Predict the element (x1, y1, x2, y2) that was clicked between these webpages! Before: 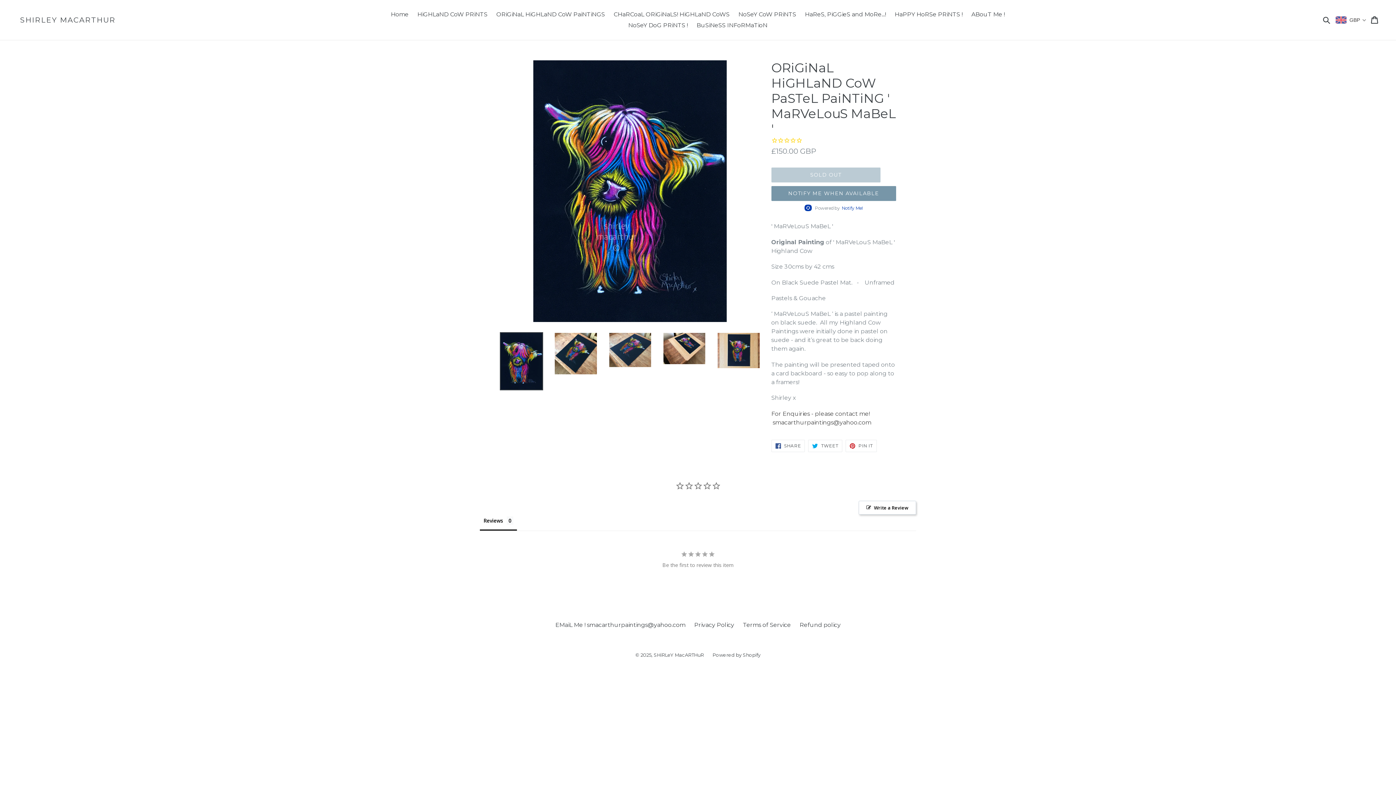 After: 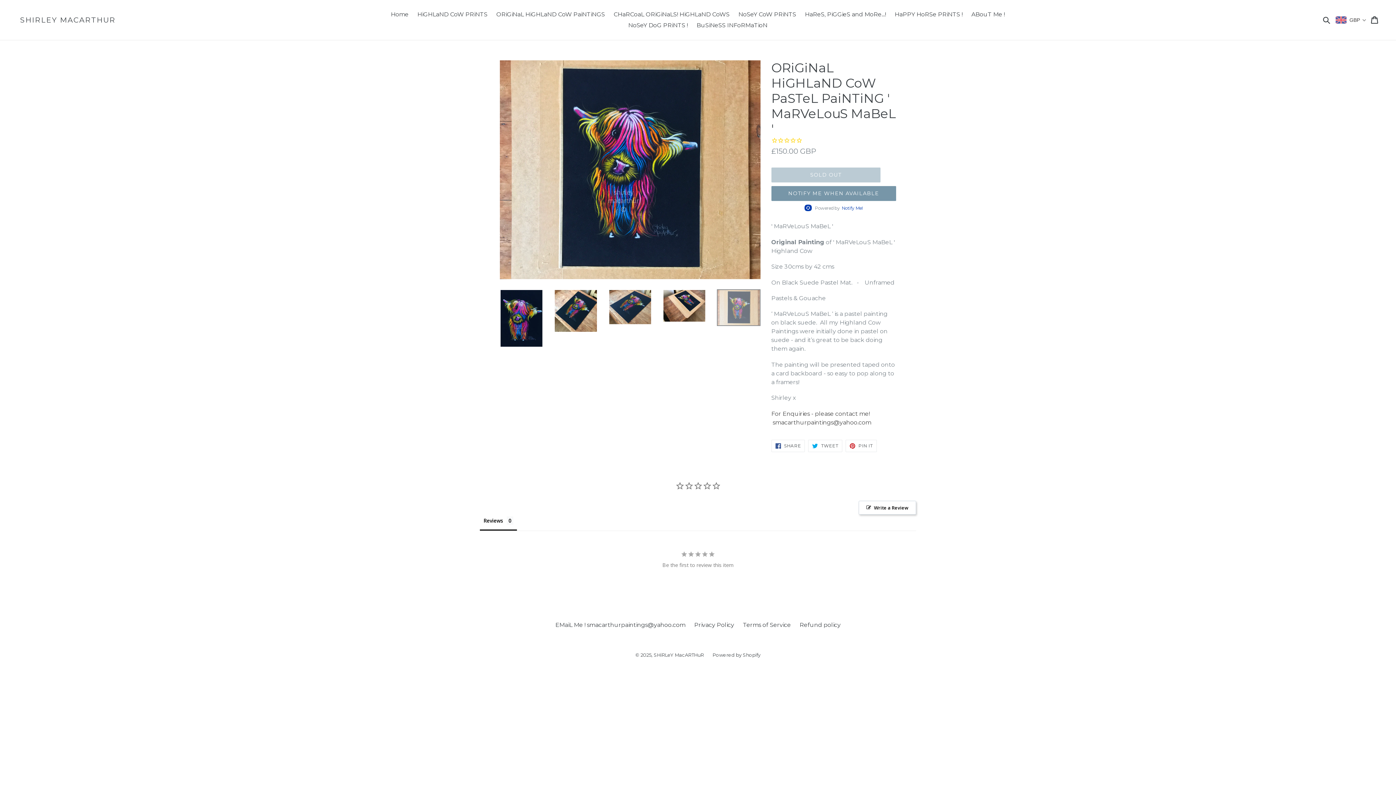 Action: bbox: (717, 332, 760, 369)